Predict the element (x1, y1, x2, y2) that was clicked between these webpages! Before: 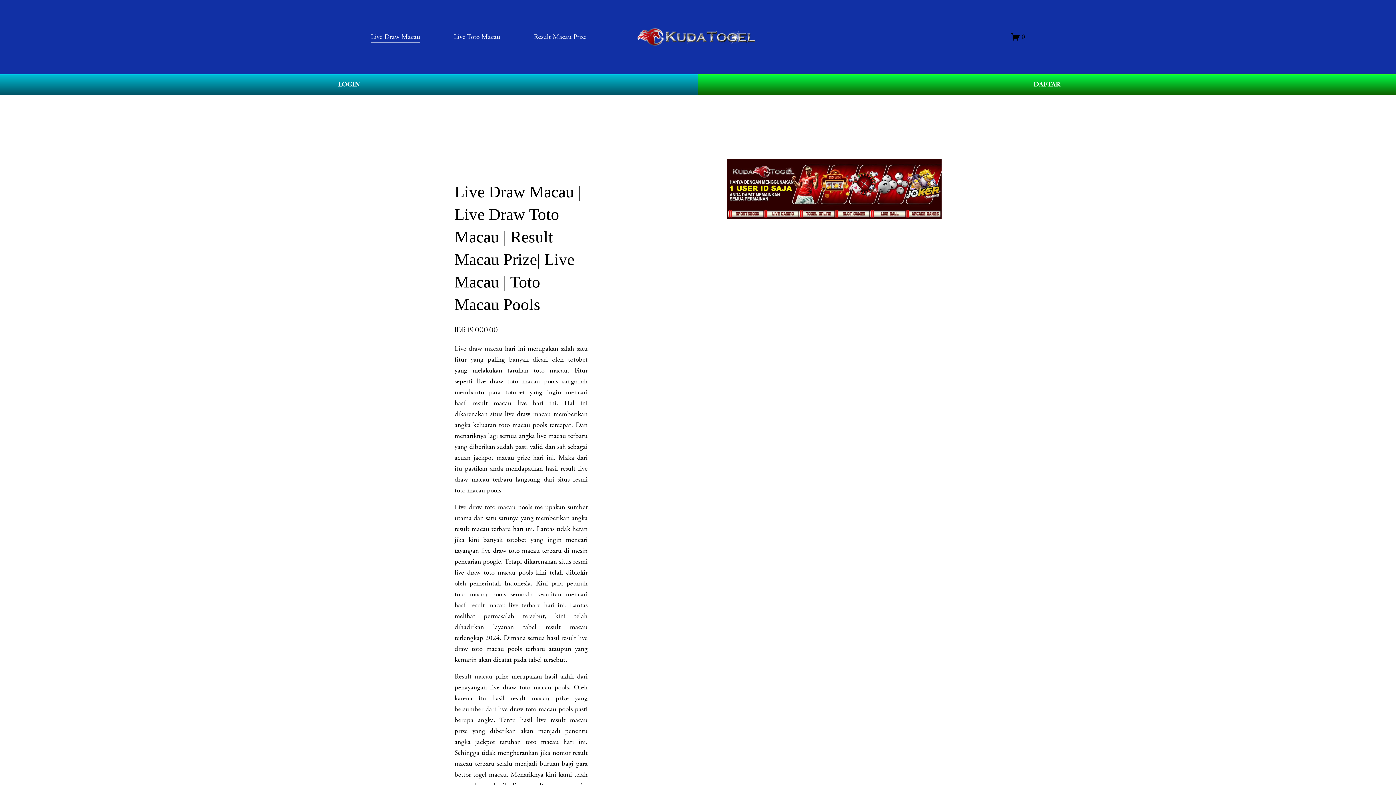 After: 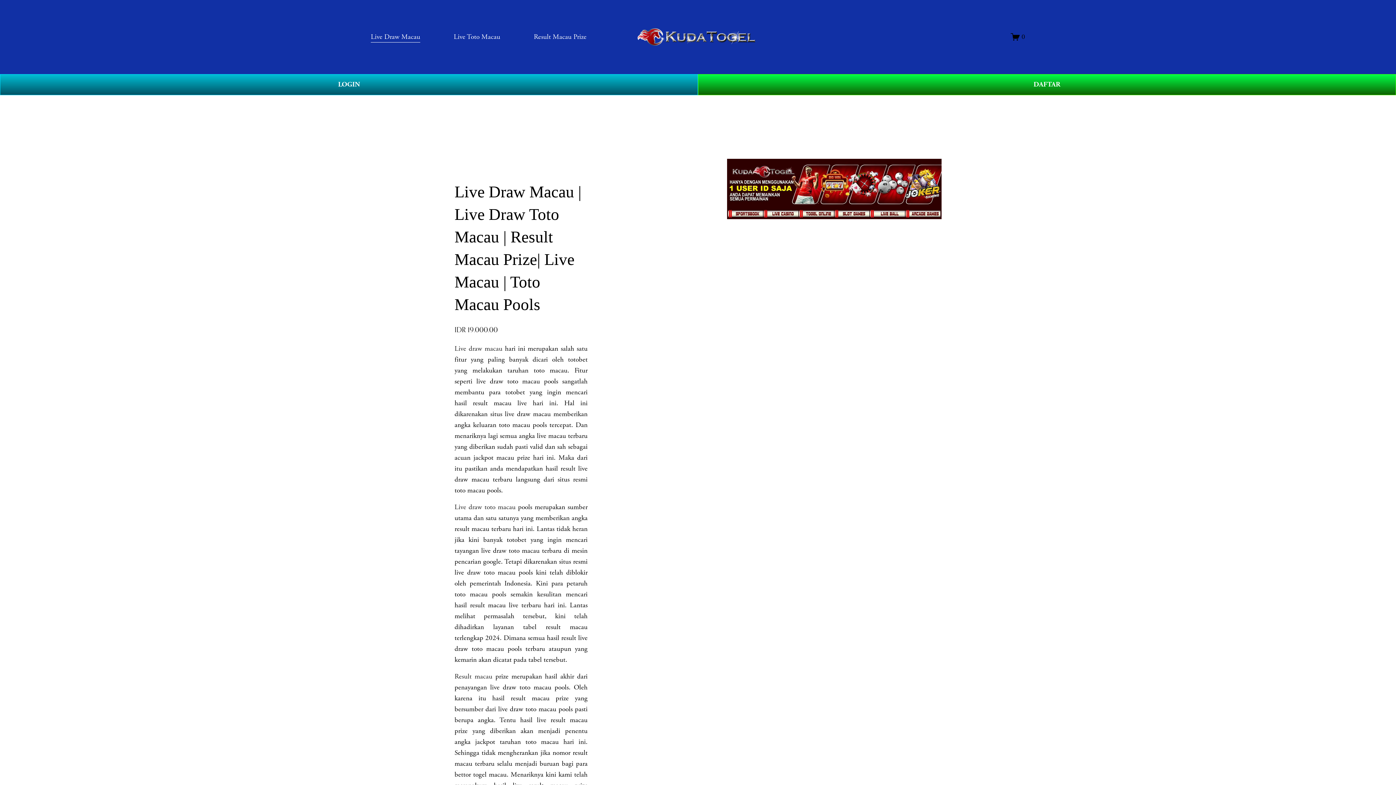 Action: bbox: (453, 30, 500, 43) label: Live Toto Macau